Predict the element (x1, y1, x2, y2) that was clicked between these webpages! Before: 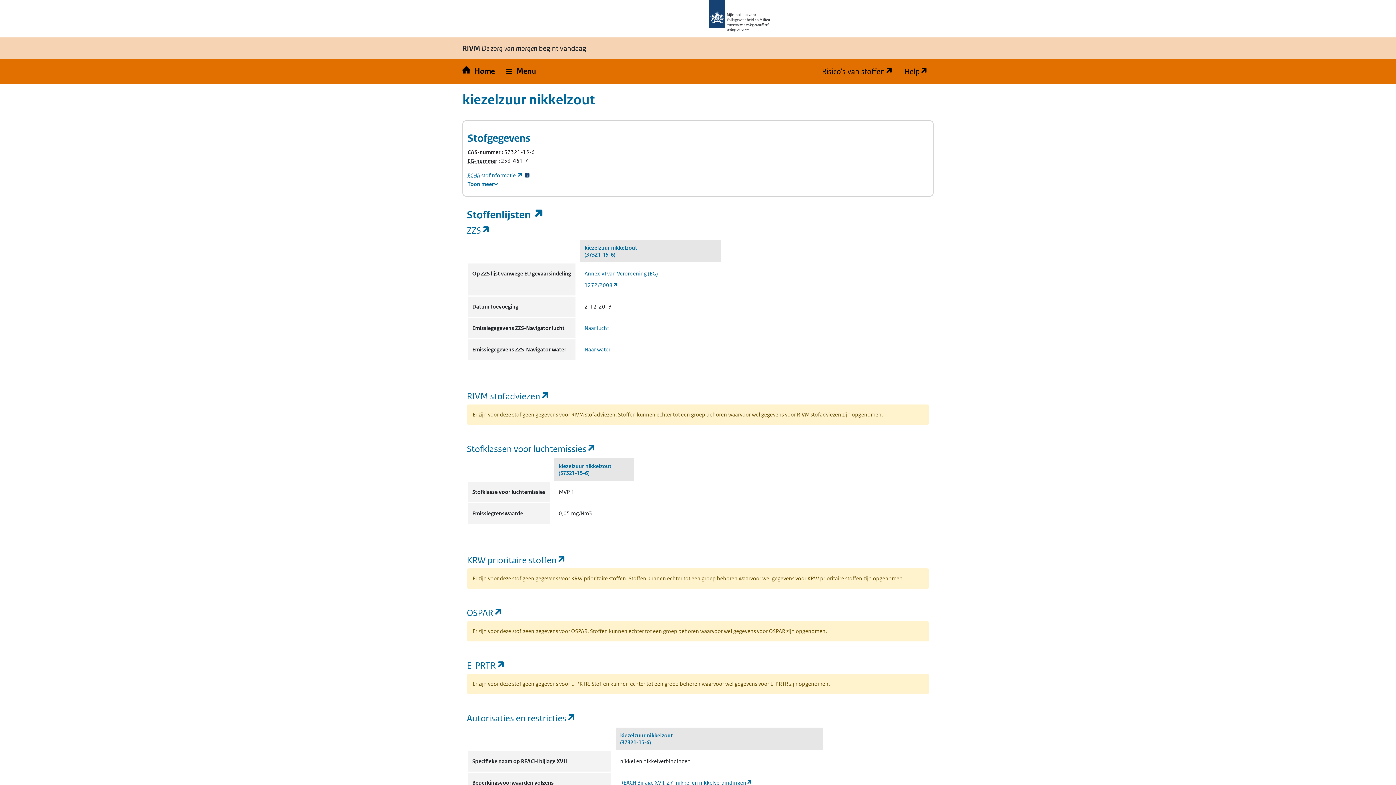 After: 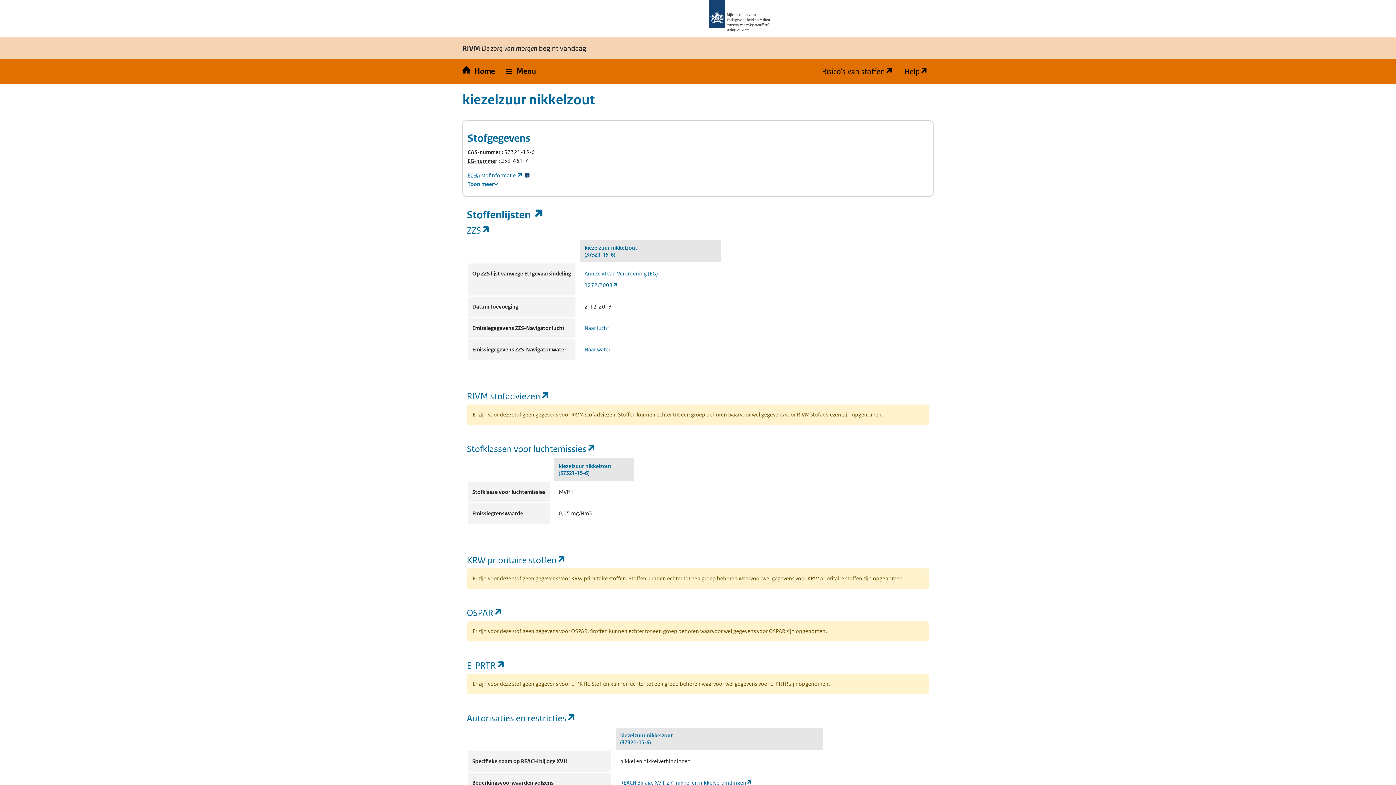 Action: label: kiezelzuur nikkelzout
(37321-15-6) bbox: (584, 244, 637, 258)